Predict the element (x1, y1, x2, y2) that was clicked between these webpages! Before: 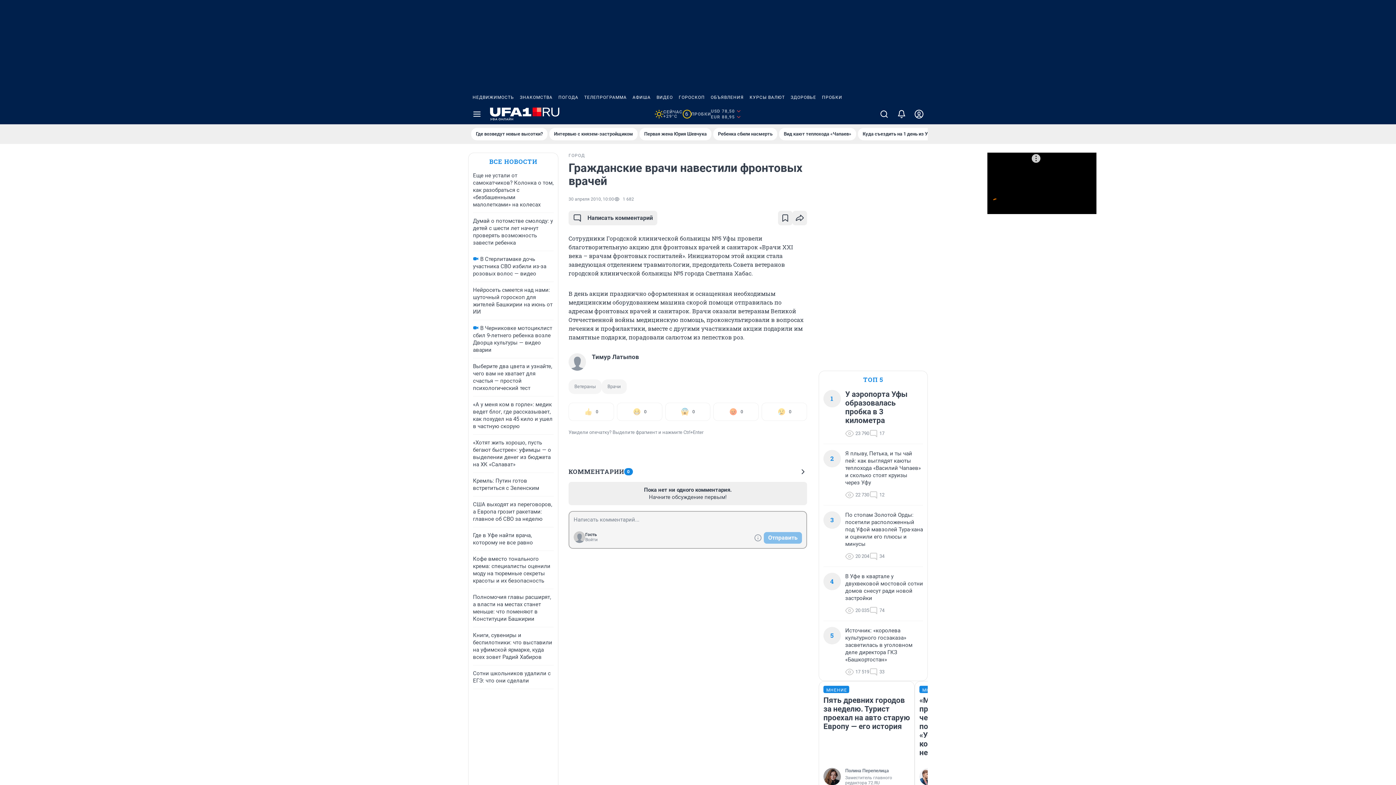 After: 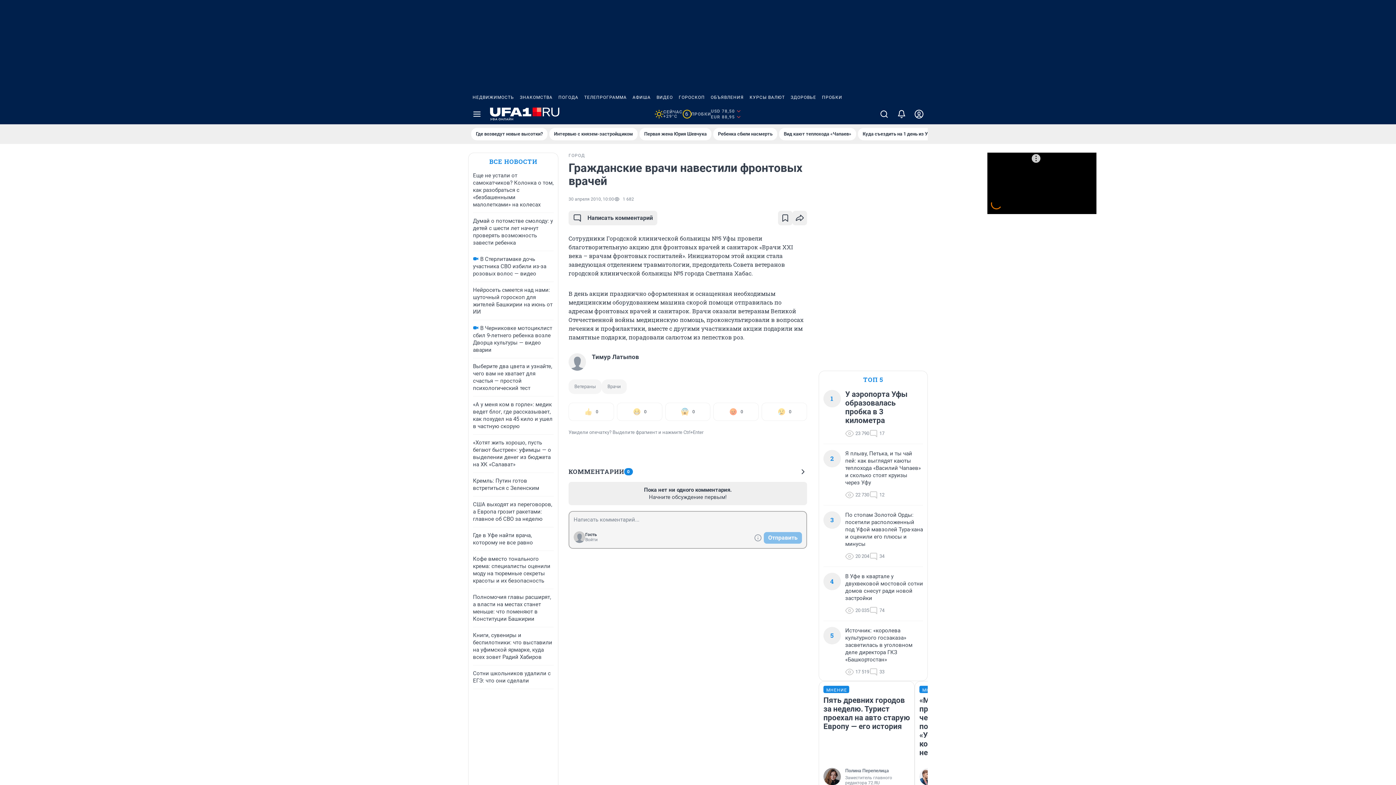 Action: label: ПОГОДА bbox: (555, 90, 581, 104)